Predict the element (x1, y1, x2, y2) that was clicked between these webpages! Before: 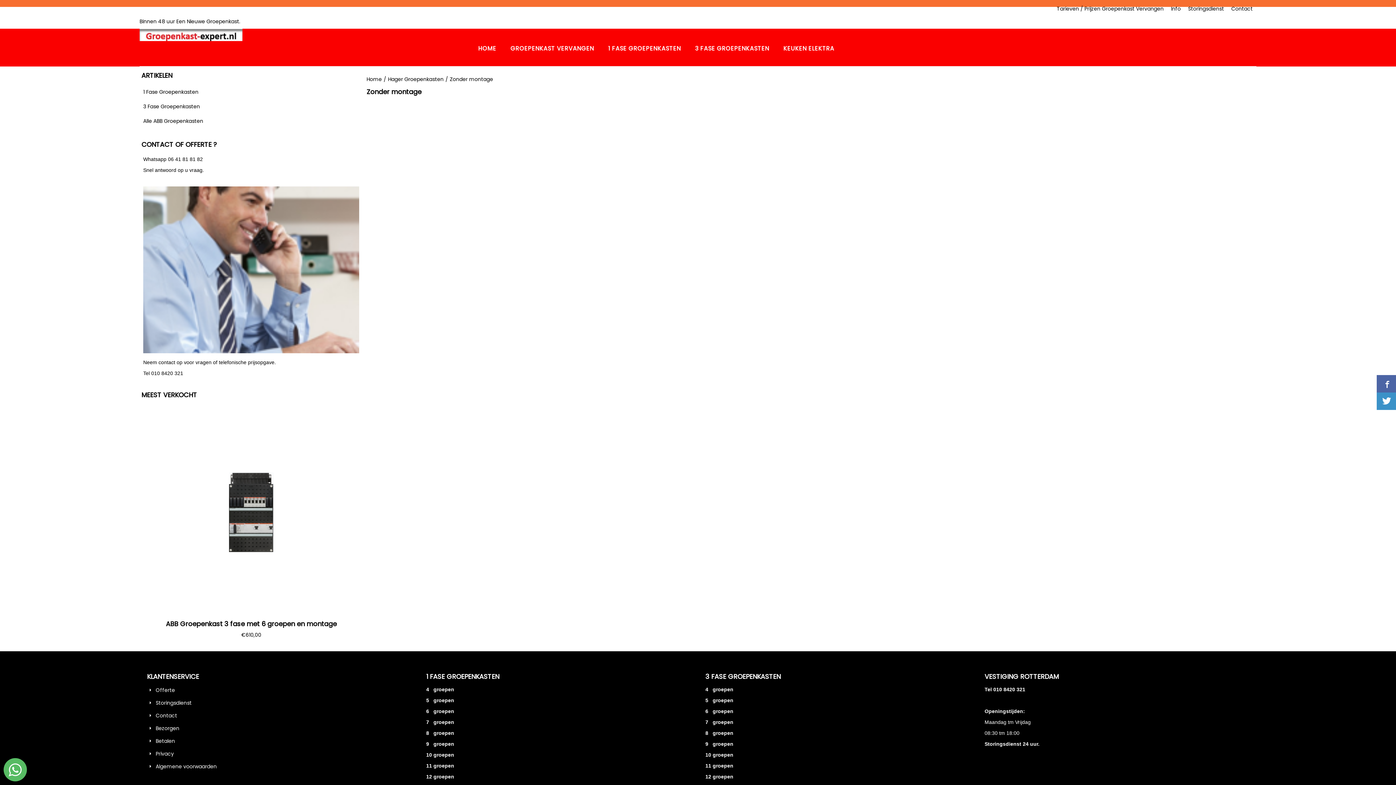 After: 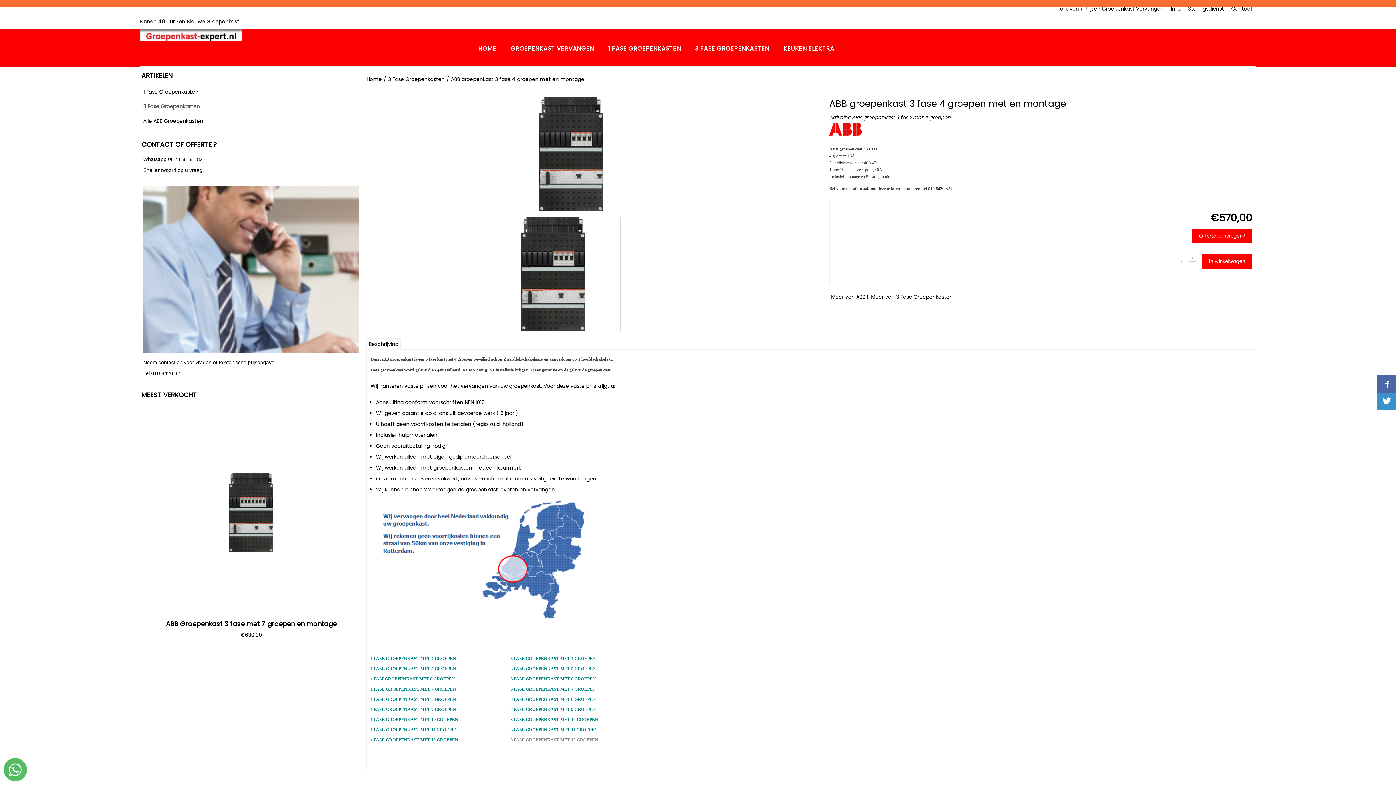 Action: label: 4   groepen bbox: (705, 686, 733, 692)